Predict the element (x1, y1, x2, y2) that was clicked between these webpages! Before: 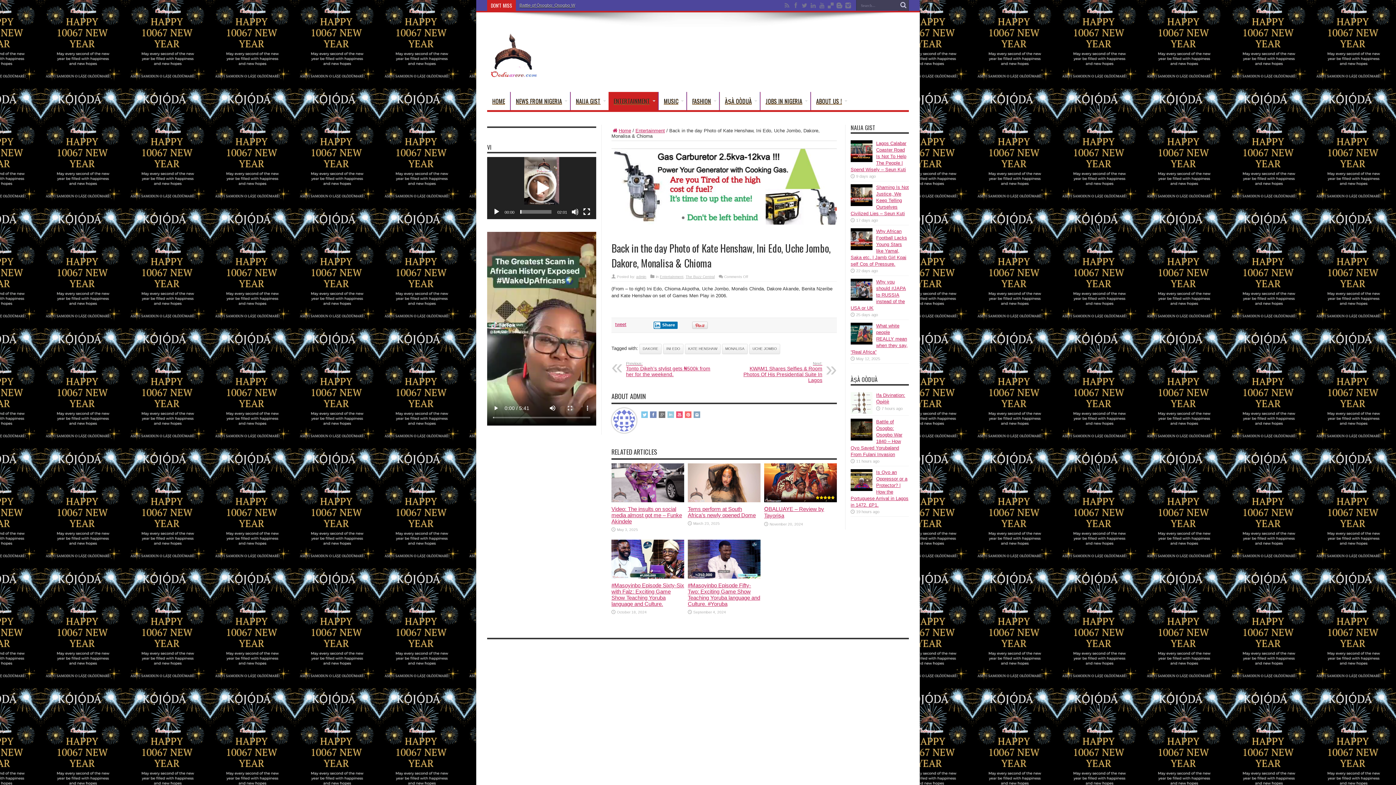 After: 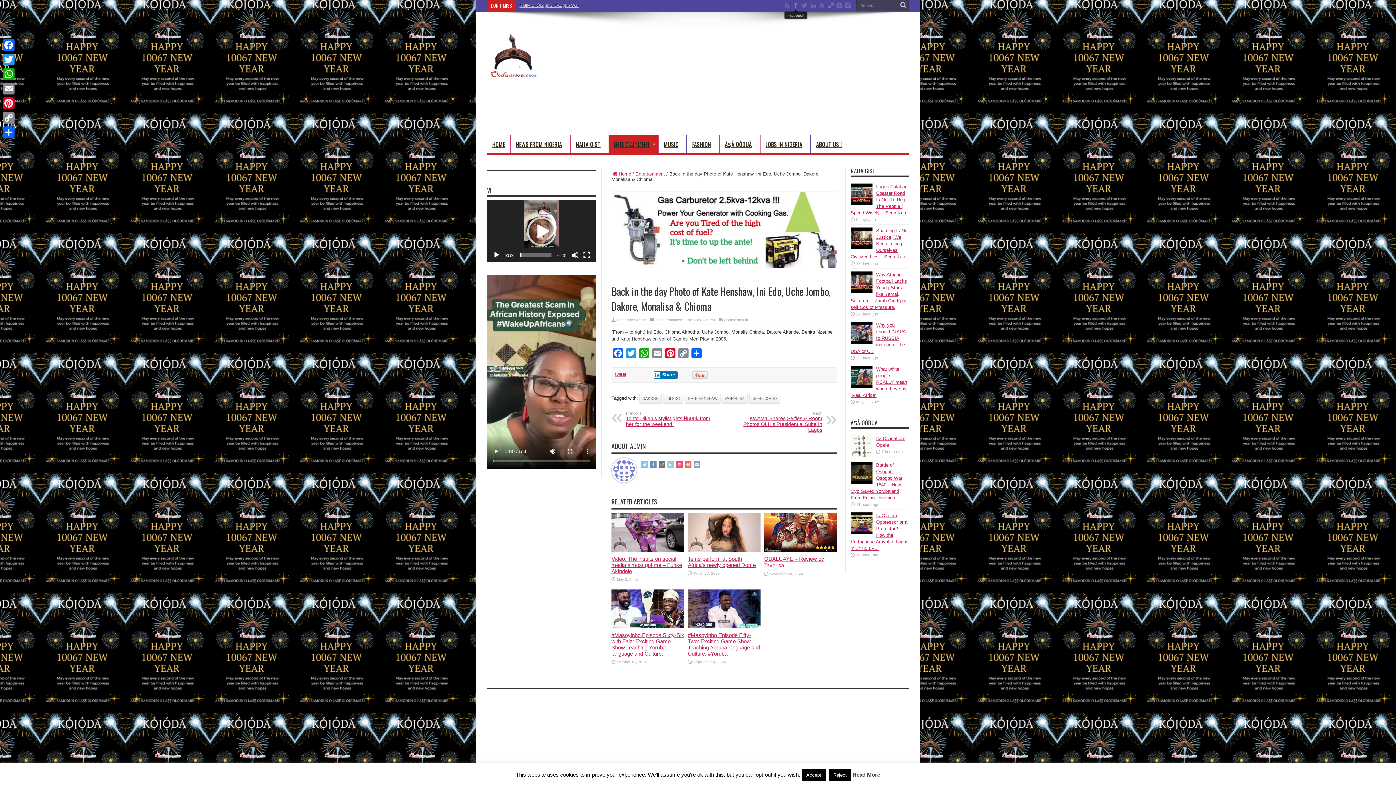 Action: bbox: (792, 1, 799, 9)